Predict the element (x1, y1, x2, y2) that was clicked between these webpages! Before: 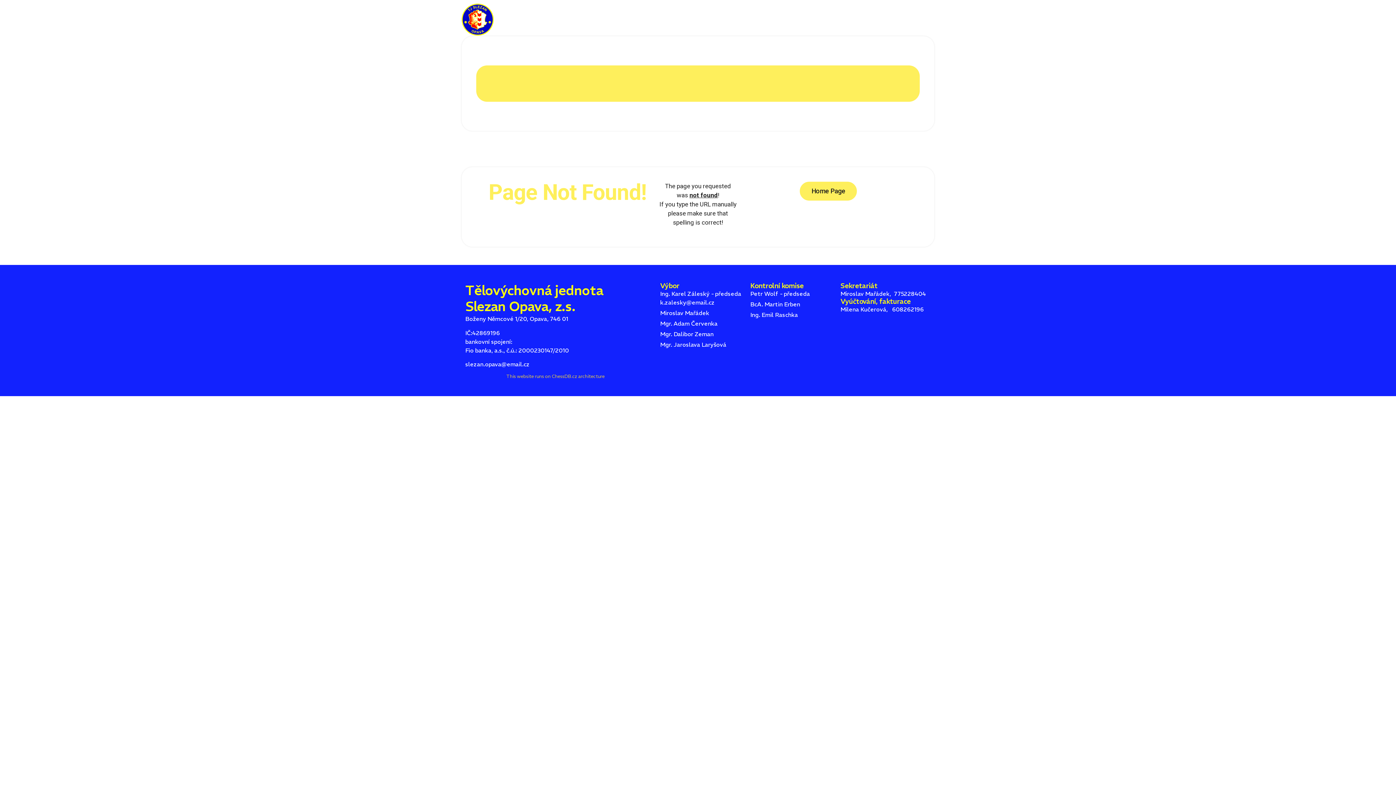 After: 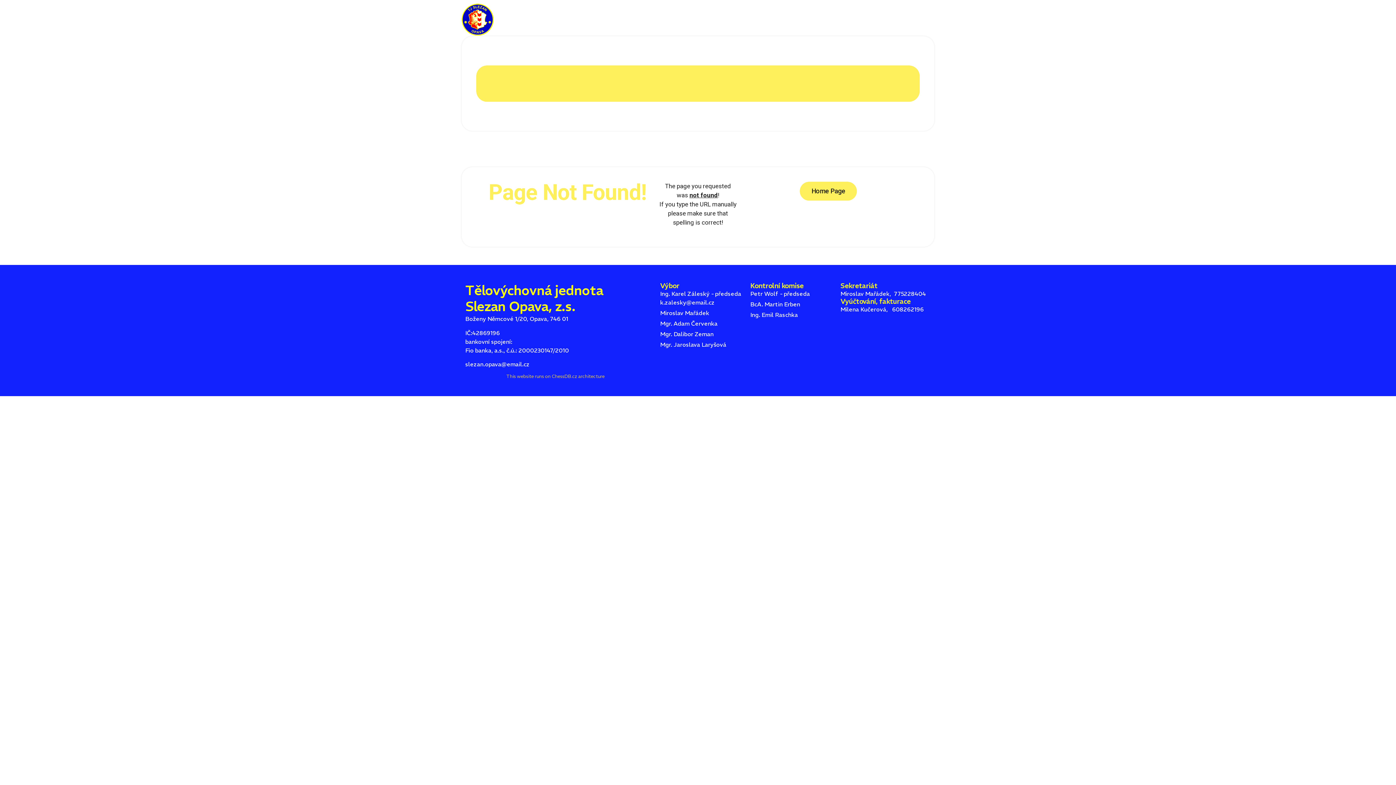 Action: label: Miroslav Mařádek bbox: (660, 308, 750, 317)